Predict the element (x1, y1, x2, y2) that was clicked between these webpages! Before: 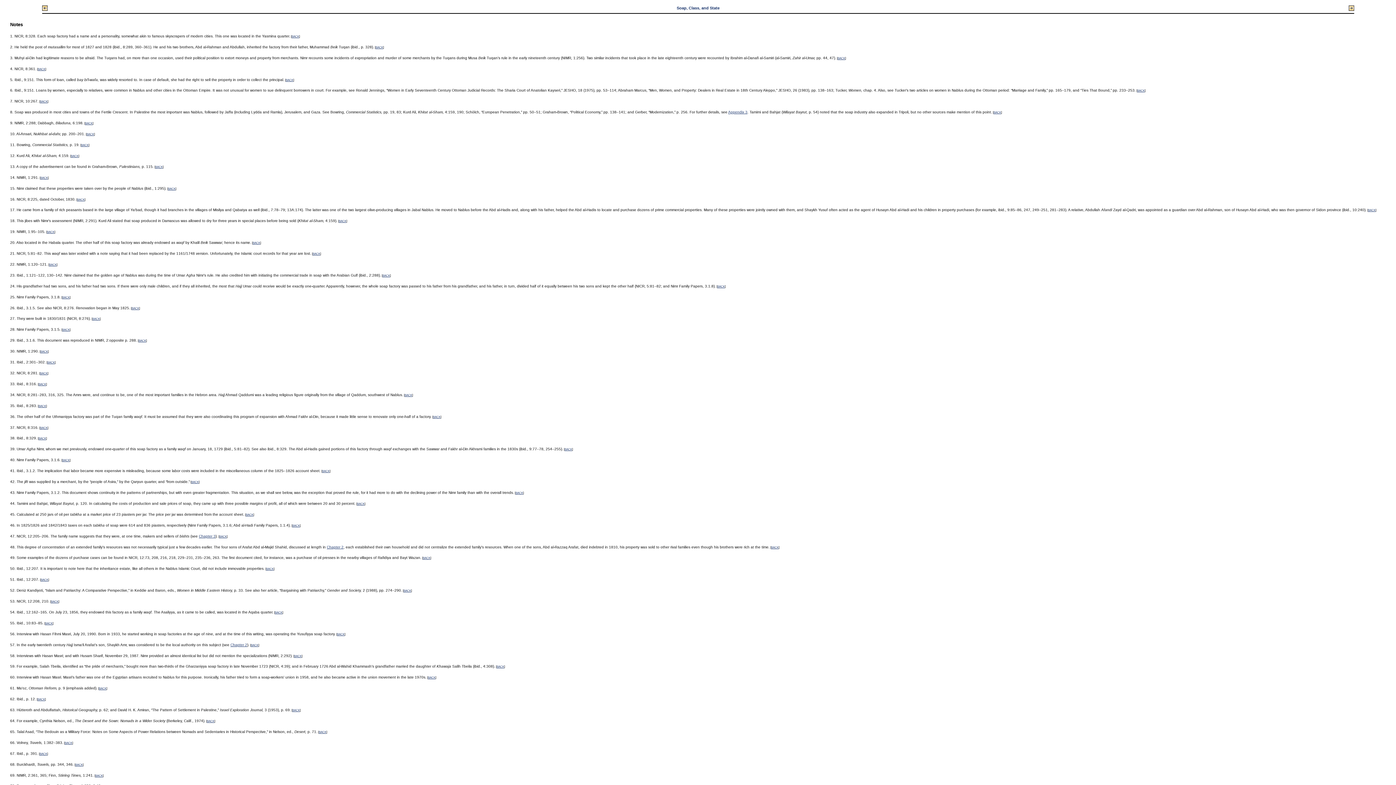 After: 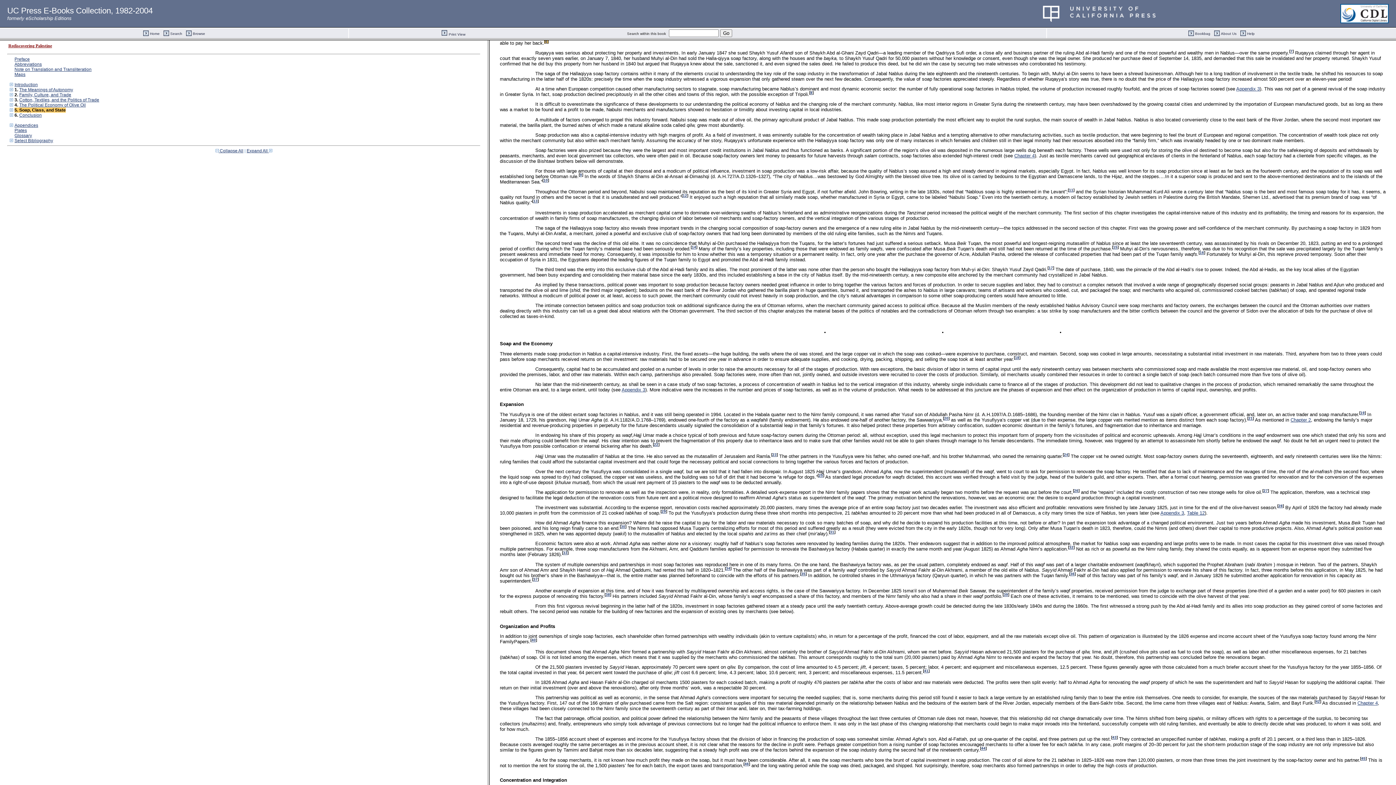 Action: bbox: (1137, 89, 1145, 92) label: BACK